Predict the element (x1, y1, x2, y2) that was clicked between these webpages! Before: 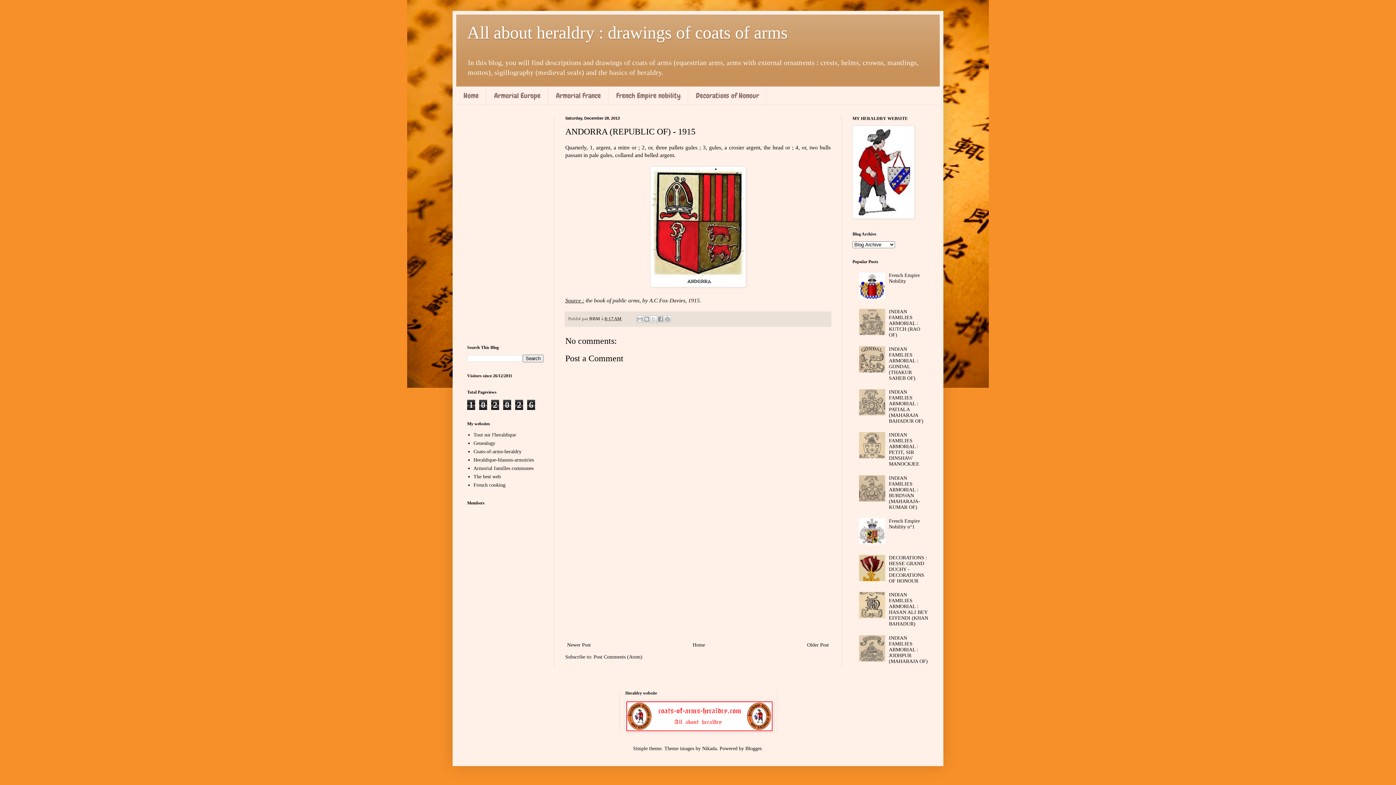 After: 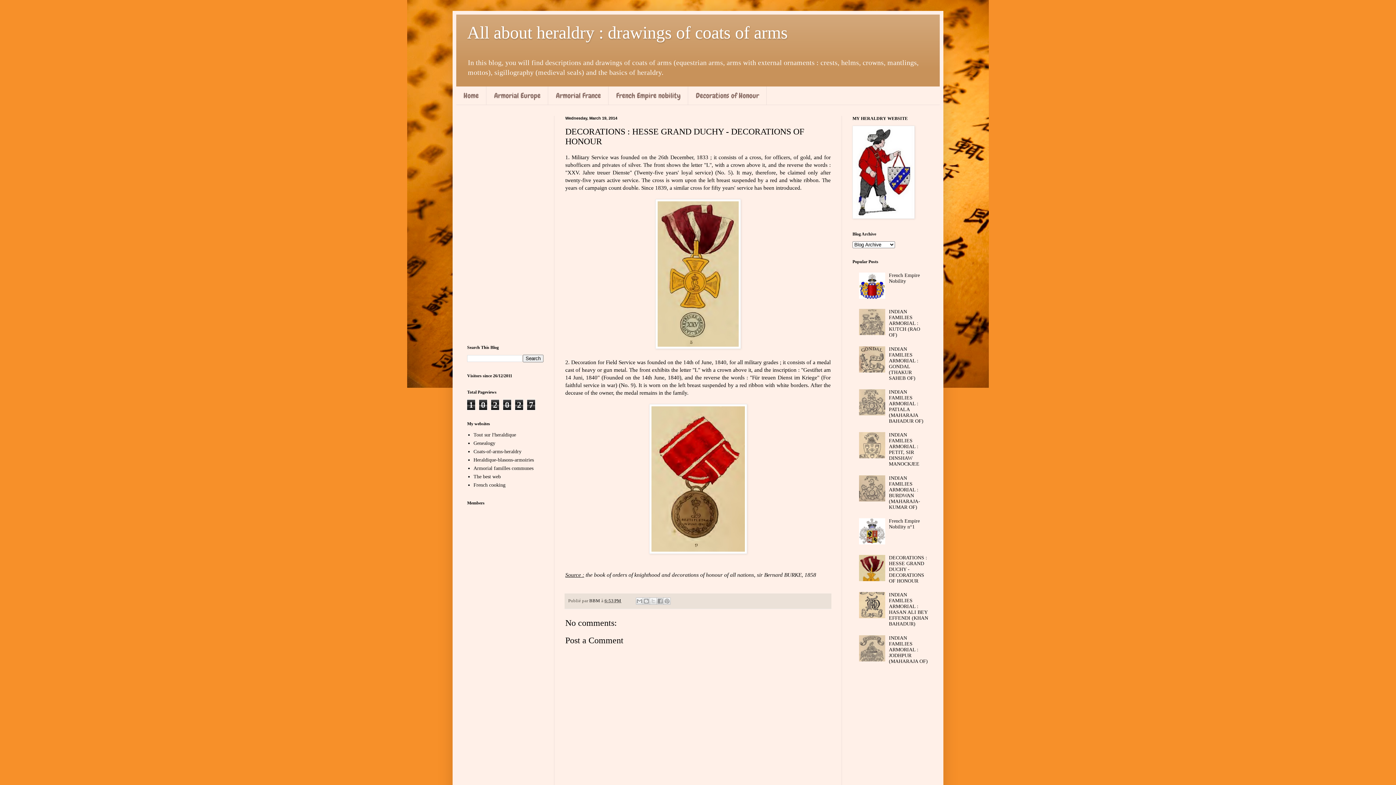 Action: bbox: (889, 555, 927, 583) label: DECORATIONS : HESSE GRAND DUCHY - DECORATIONS OF HONOUR